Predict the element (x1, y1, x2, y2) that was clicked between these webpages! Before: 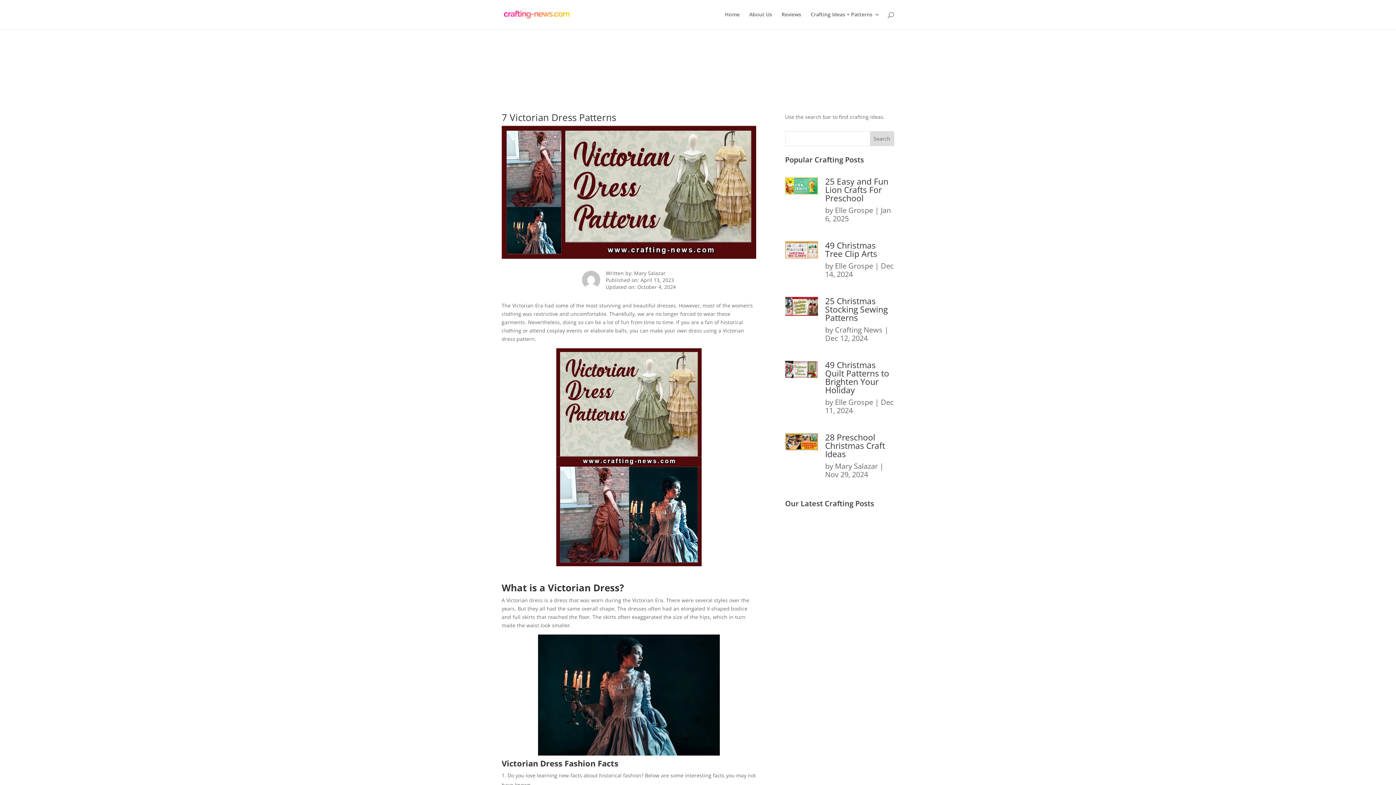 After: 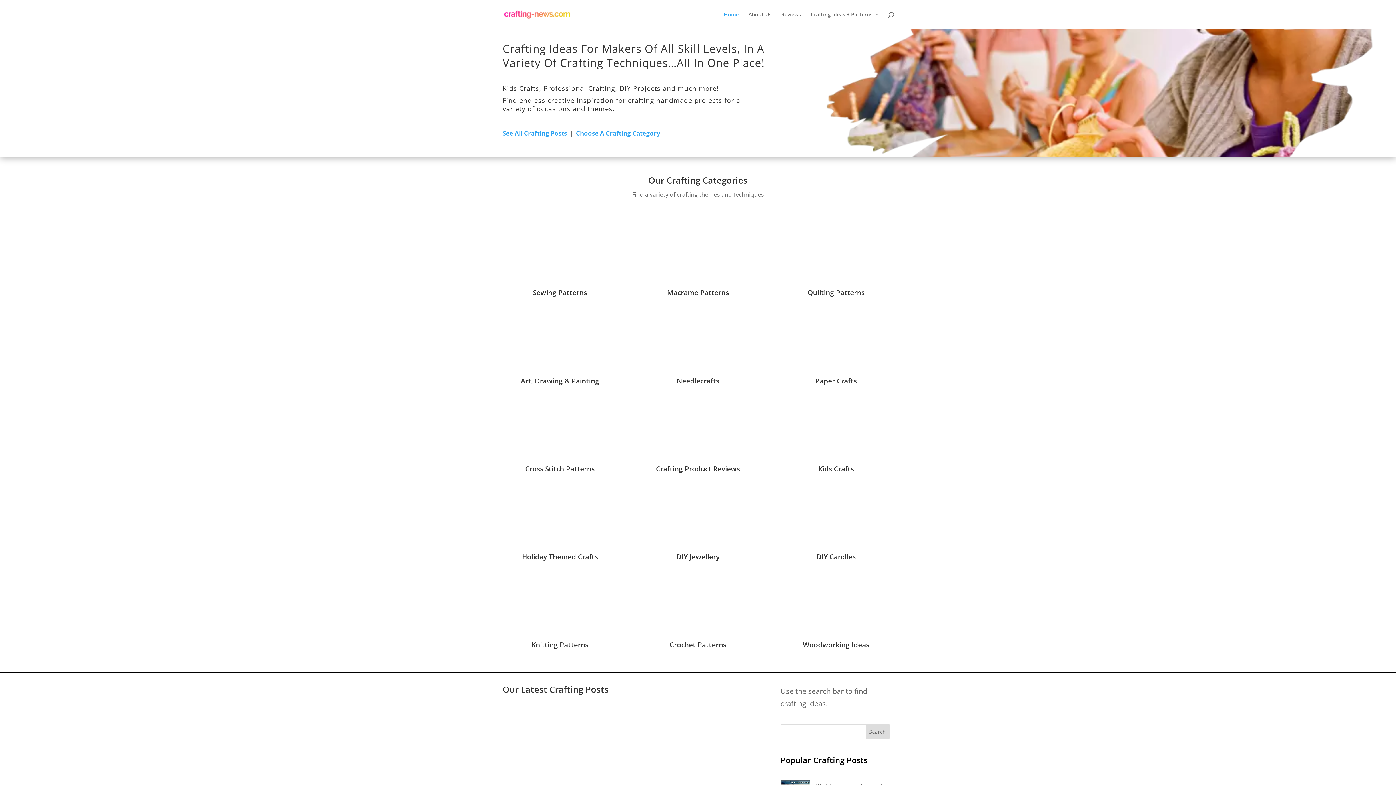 Action: bbox: (503, 10, 570, 17)